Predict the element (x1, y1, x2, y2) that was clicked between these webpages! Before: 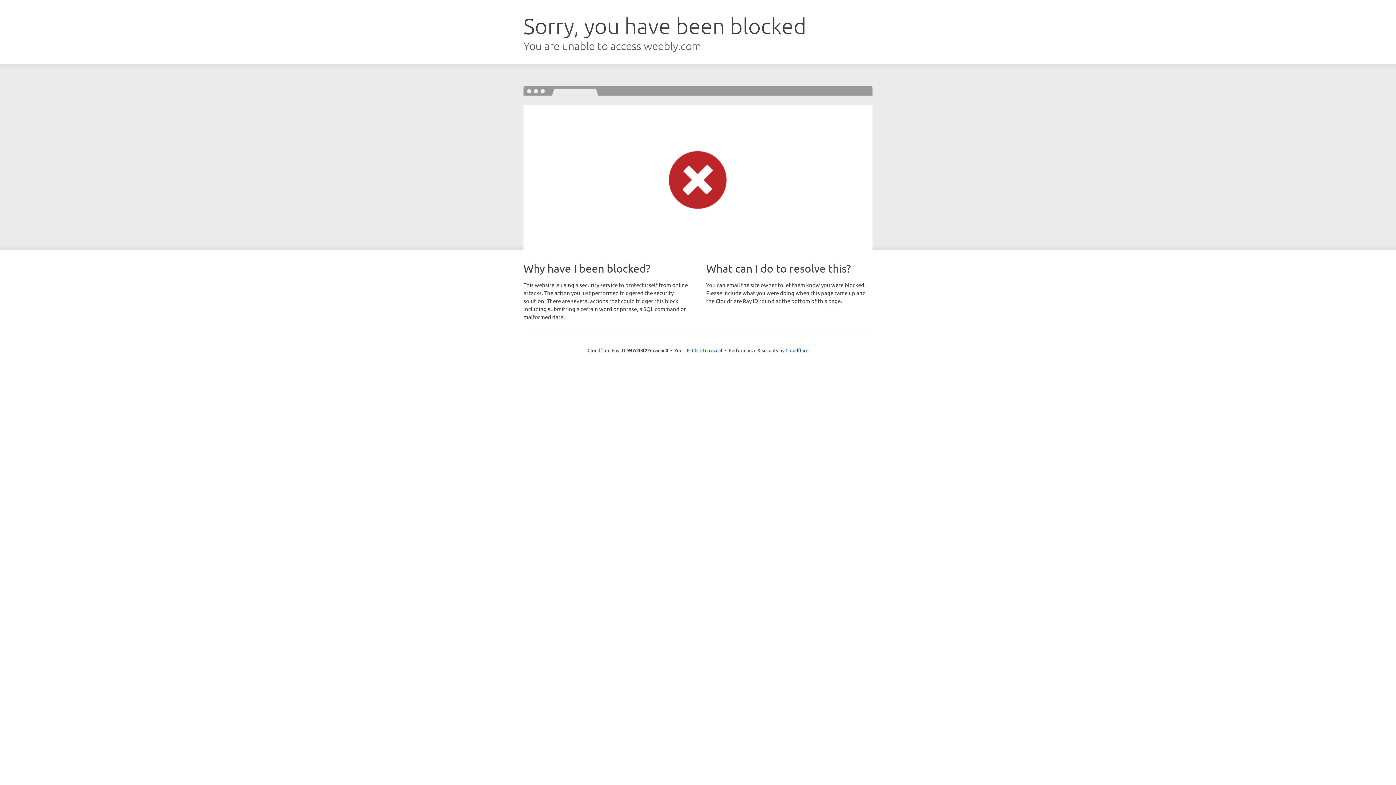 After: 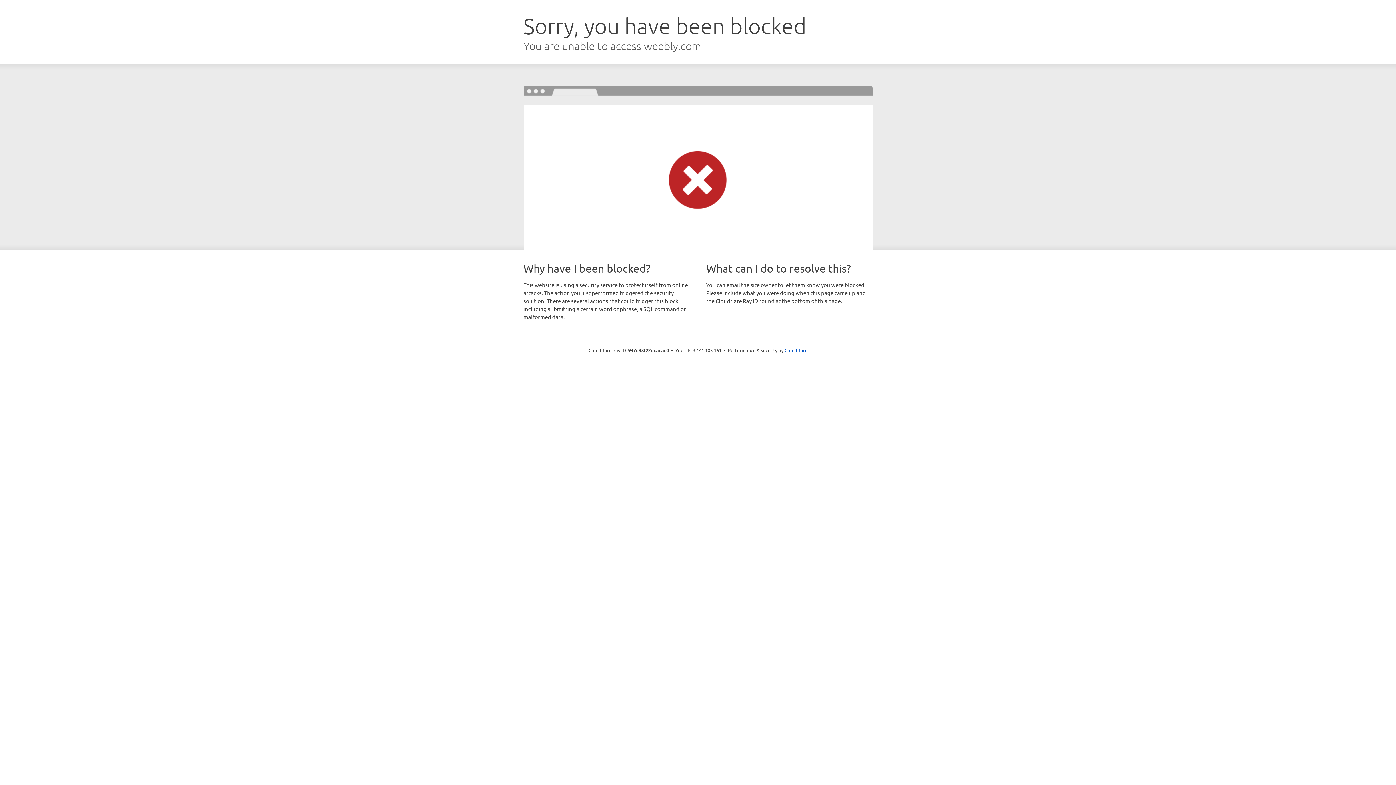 Action: bbox: (692, 346, 722, 353) label: Click to reveal